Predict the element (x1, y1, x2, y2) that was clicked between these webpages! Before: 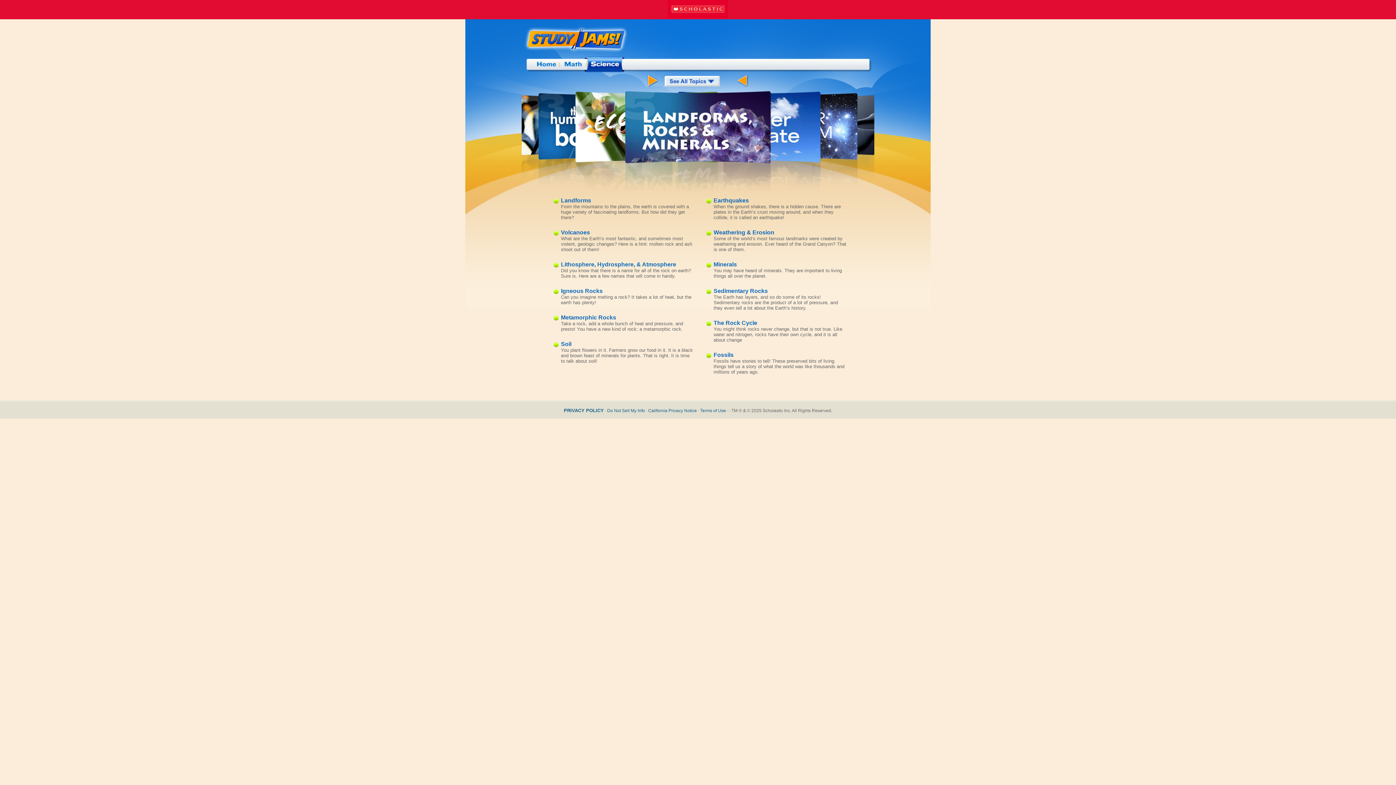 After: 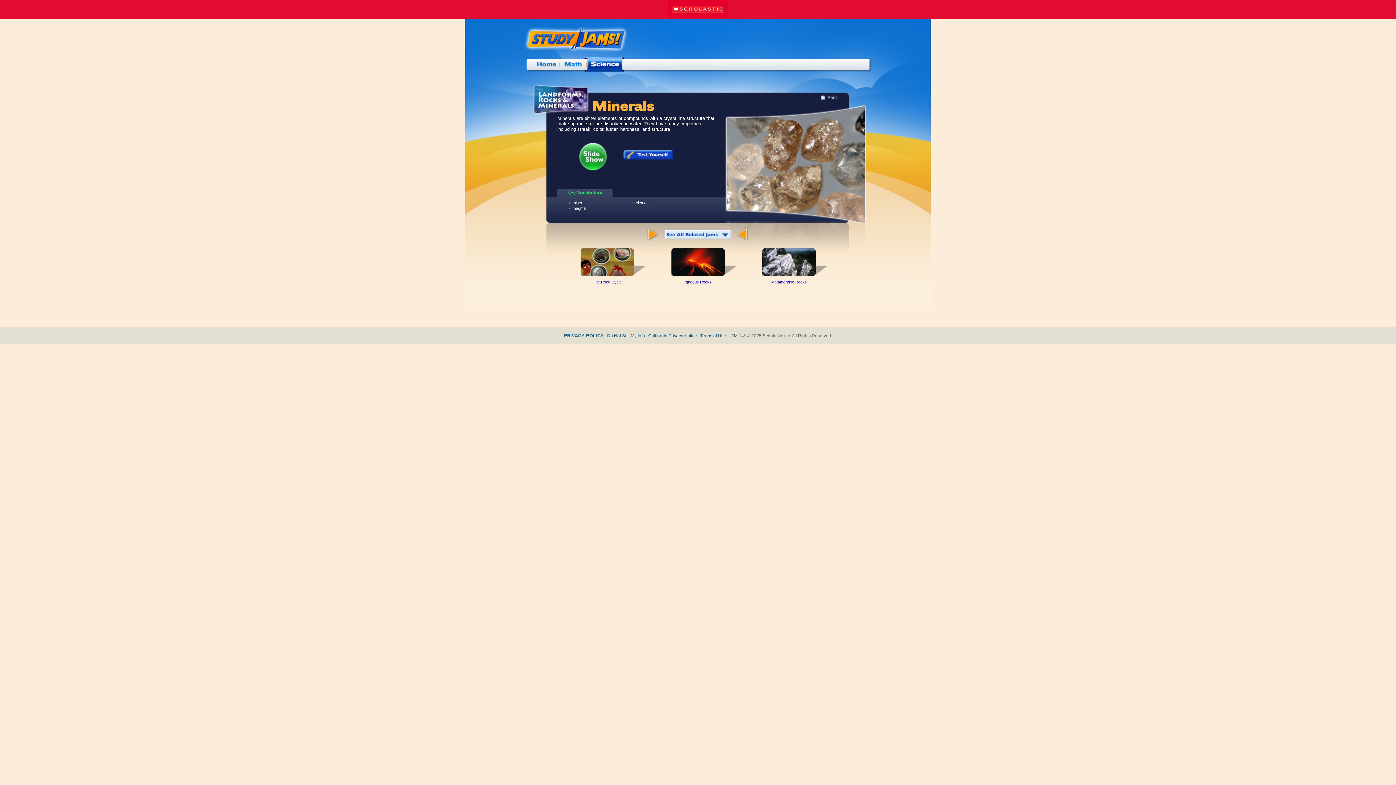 Action: bbox: (713, 261, 846, 288) label: Minerals
You may have heard of minerals. They are important to living things all over the planet.